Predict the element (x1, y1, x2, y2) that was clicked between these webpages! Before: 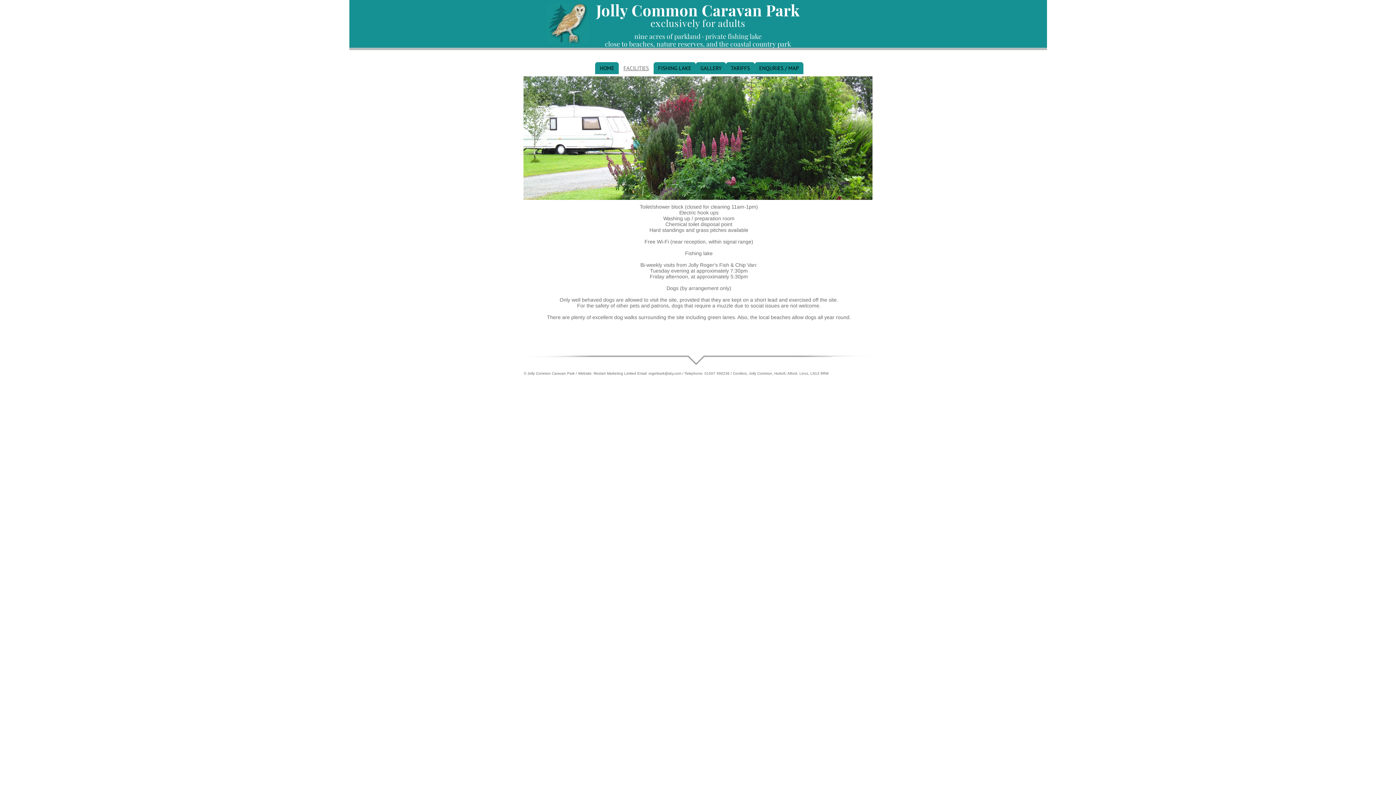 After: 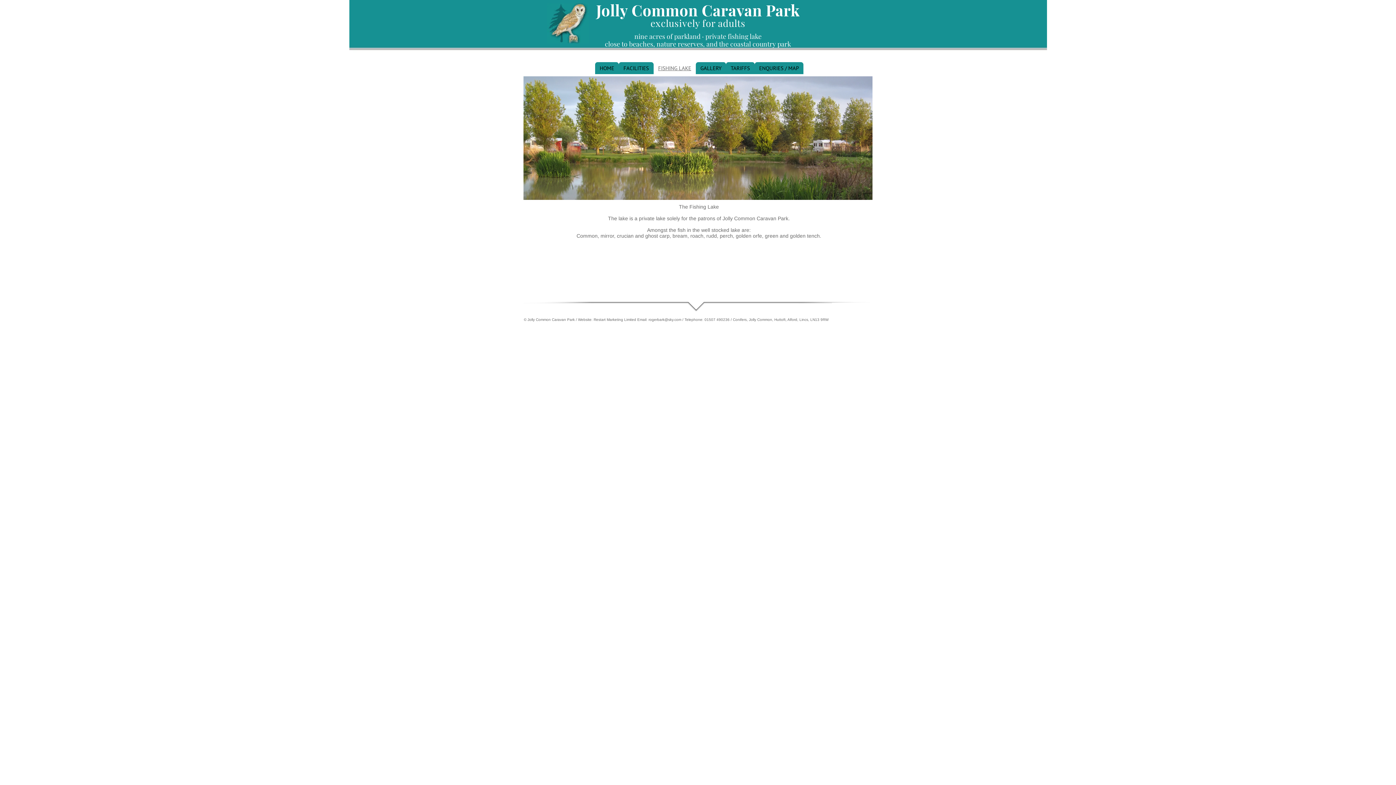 Action: label: FISHING LAKE bbox: (653, 62, 695, 74)